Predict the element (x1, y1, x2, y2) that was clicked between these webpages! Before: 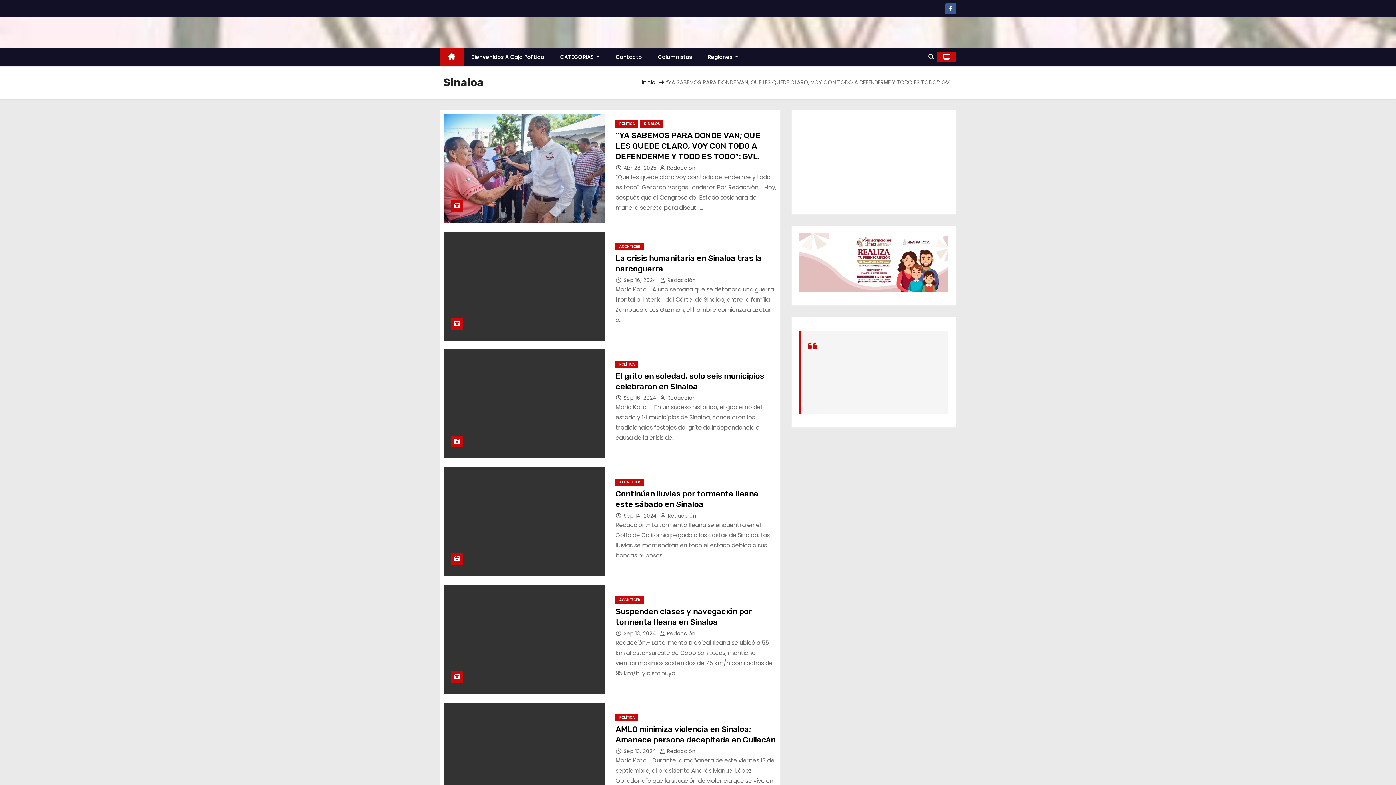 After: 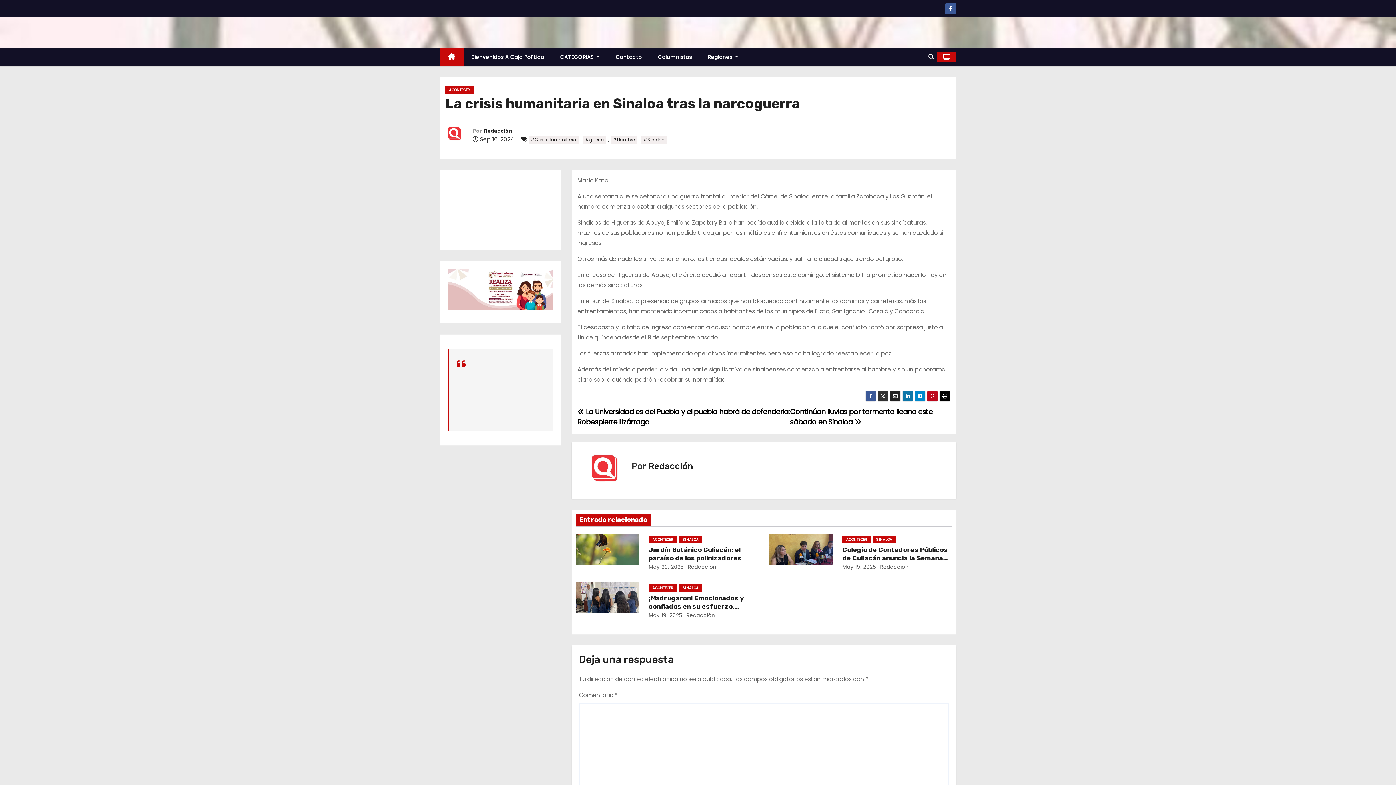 Action: bbox: (444, 231, 604, 340)